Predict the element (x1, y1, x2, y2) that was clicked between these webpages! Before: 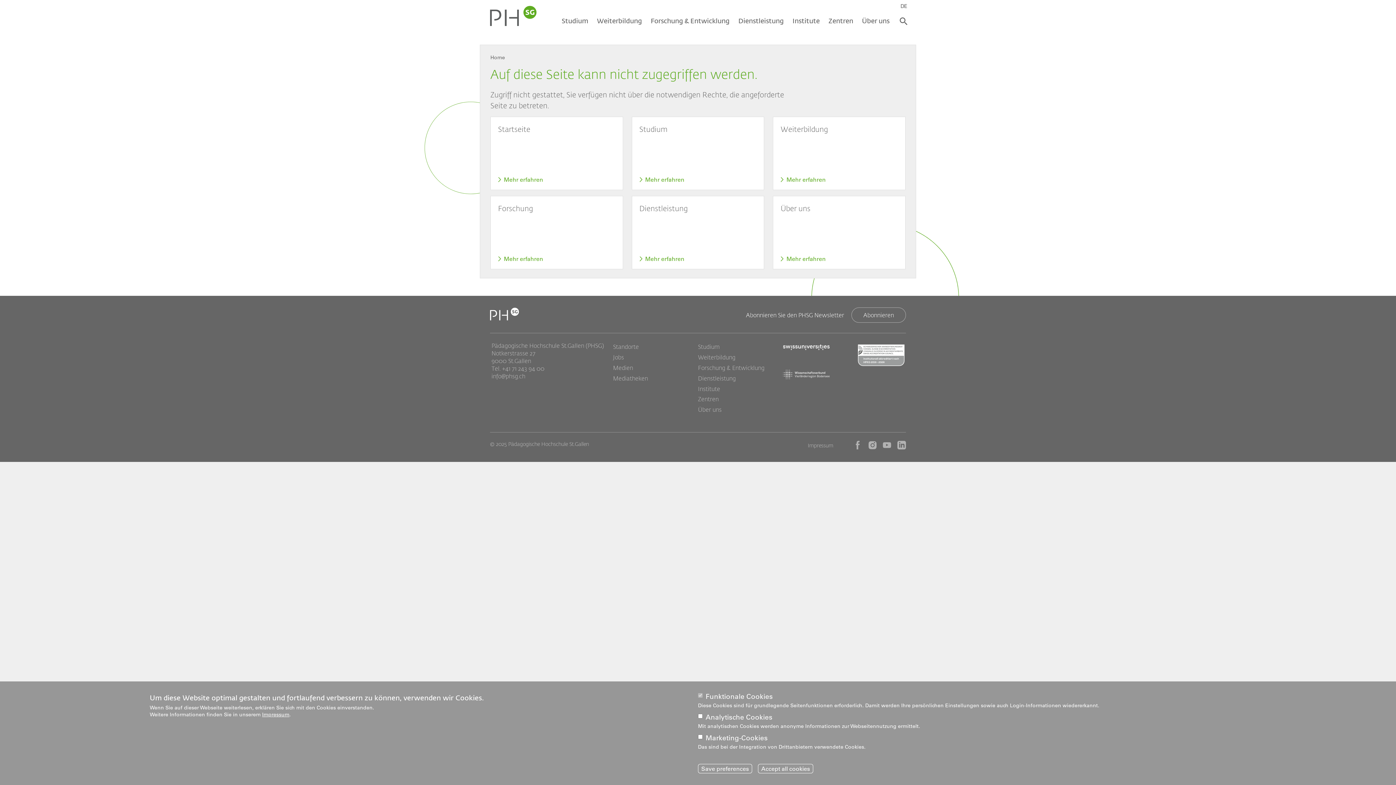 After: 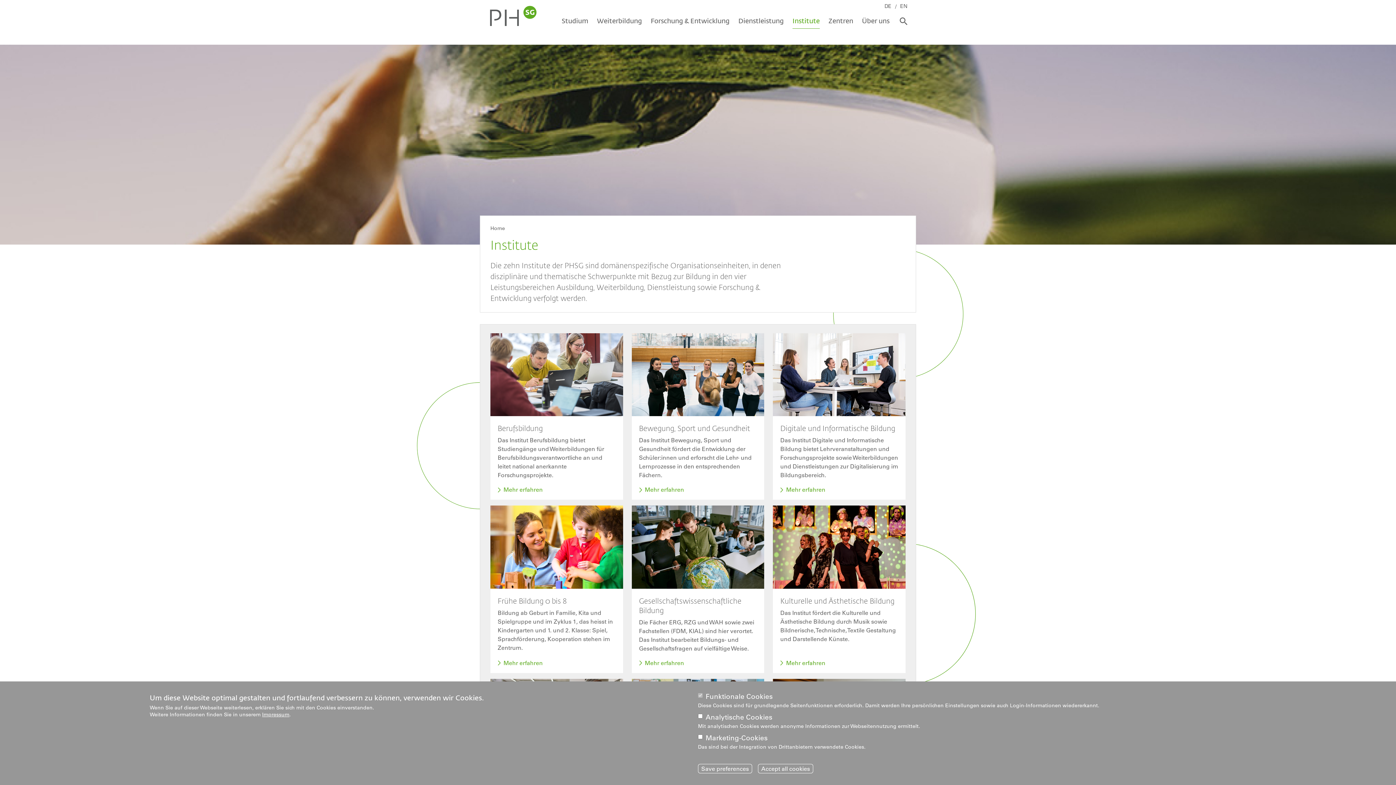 Action: label: Institute bbox: (788, 16, 824, 40)